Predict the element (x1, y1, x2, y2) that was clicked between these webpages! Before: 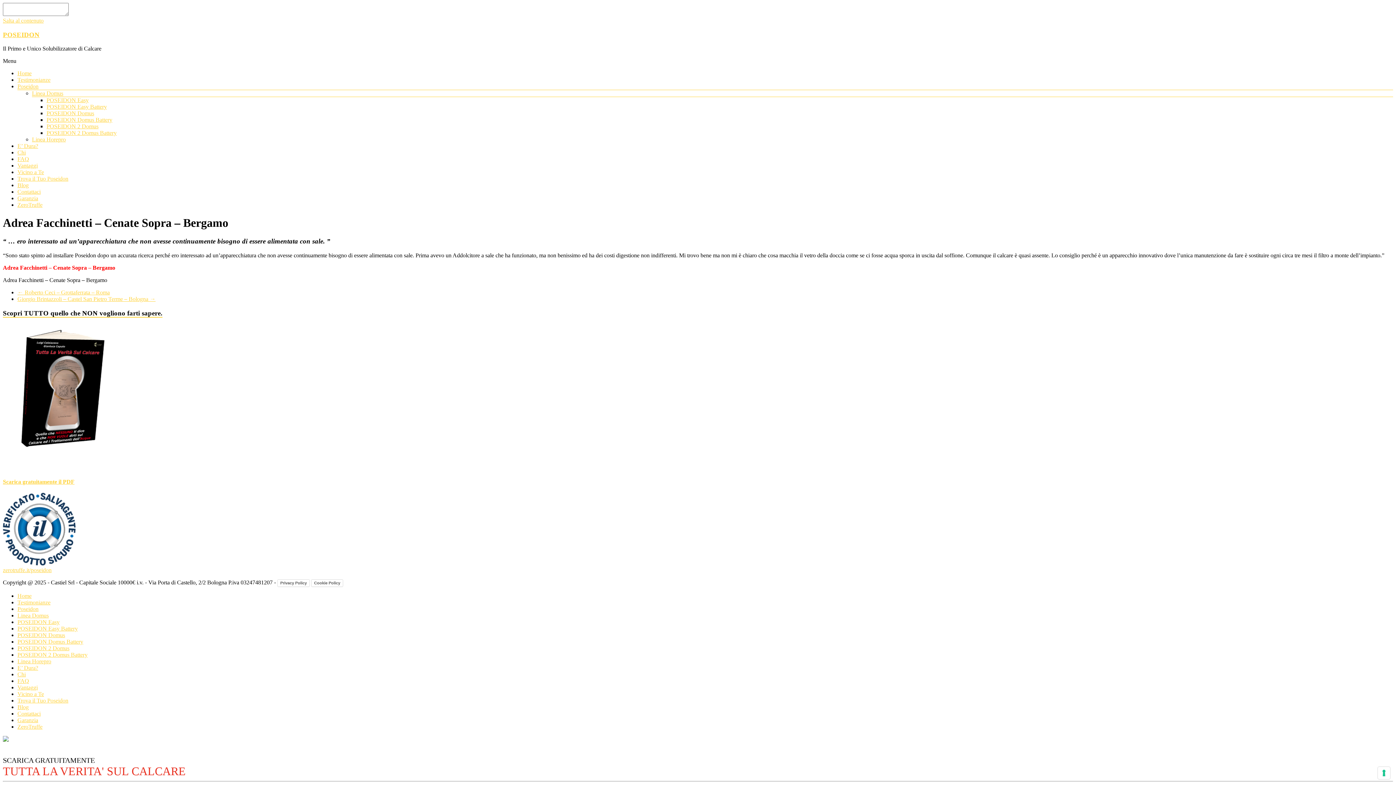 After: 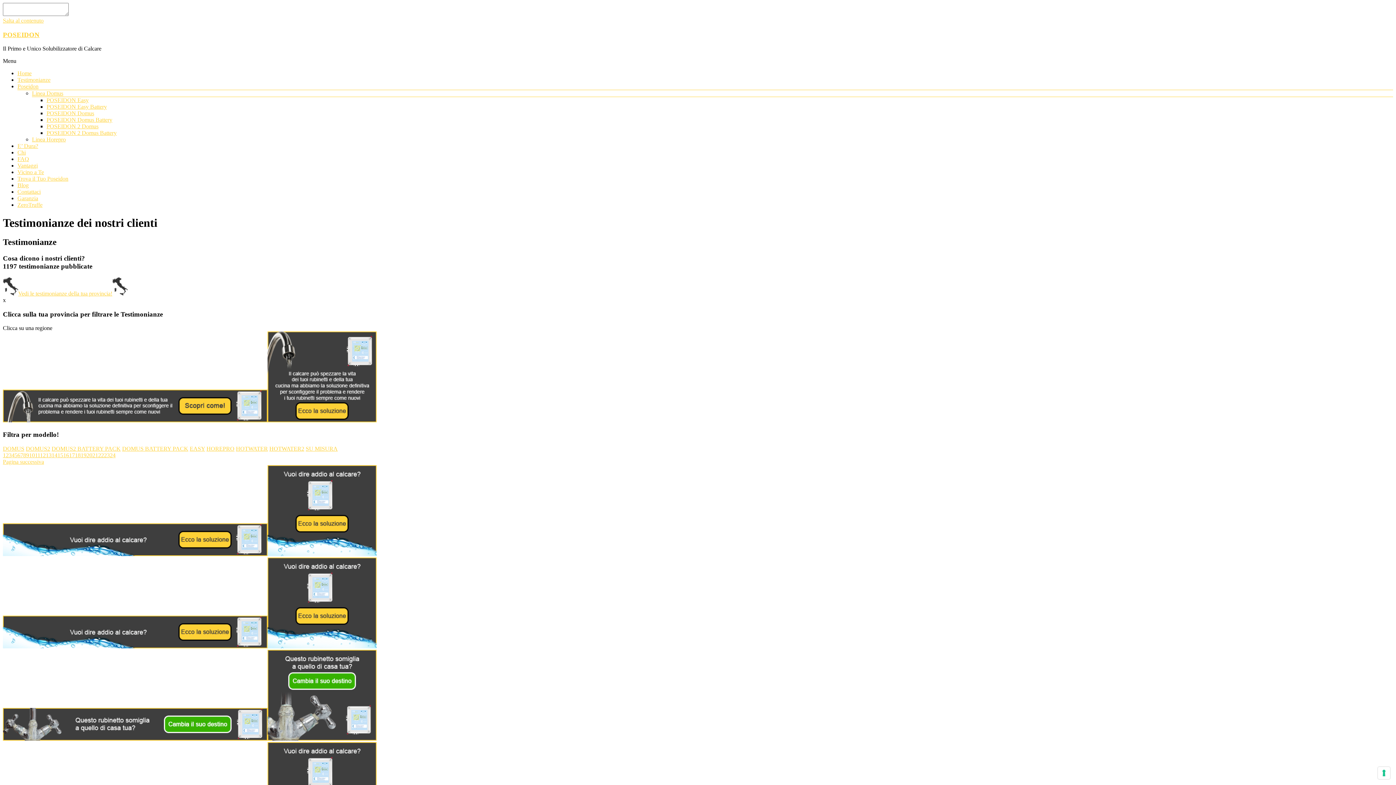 Action: bbox: (17, 599, 50, 605) label: Testimonianze